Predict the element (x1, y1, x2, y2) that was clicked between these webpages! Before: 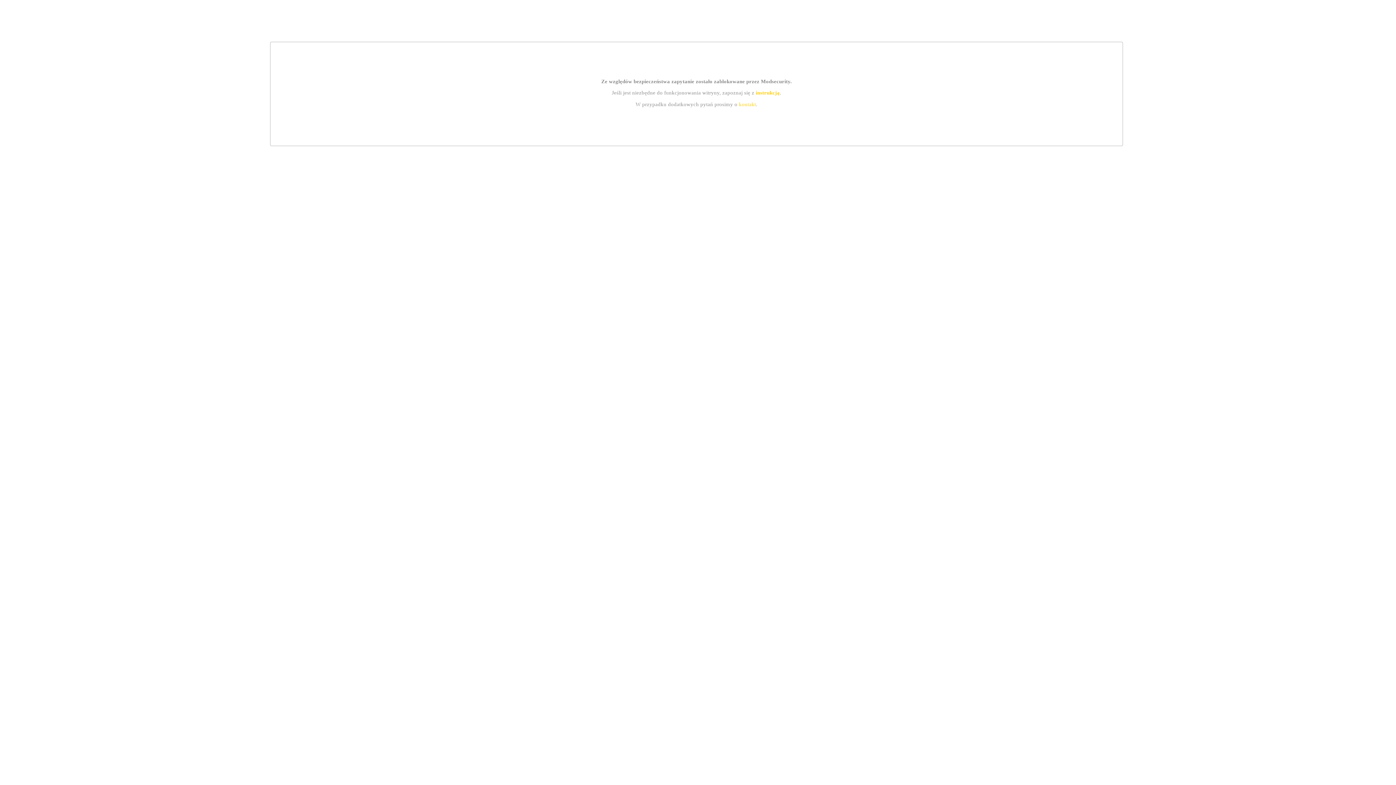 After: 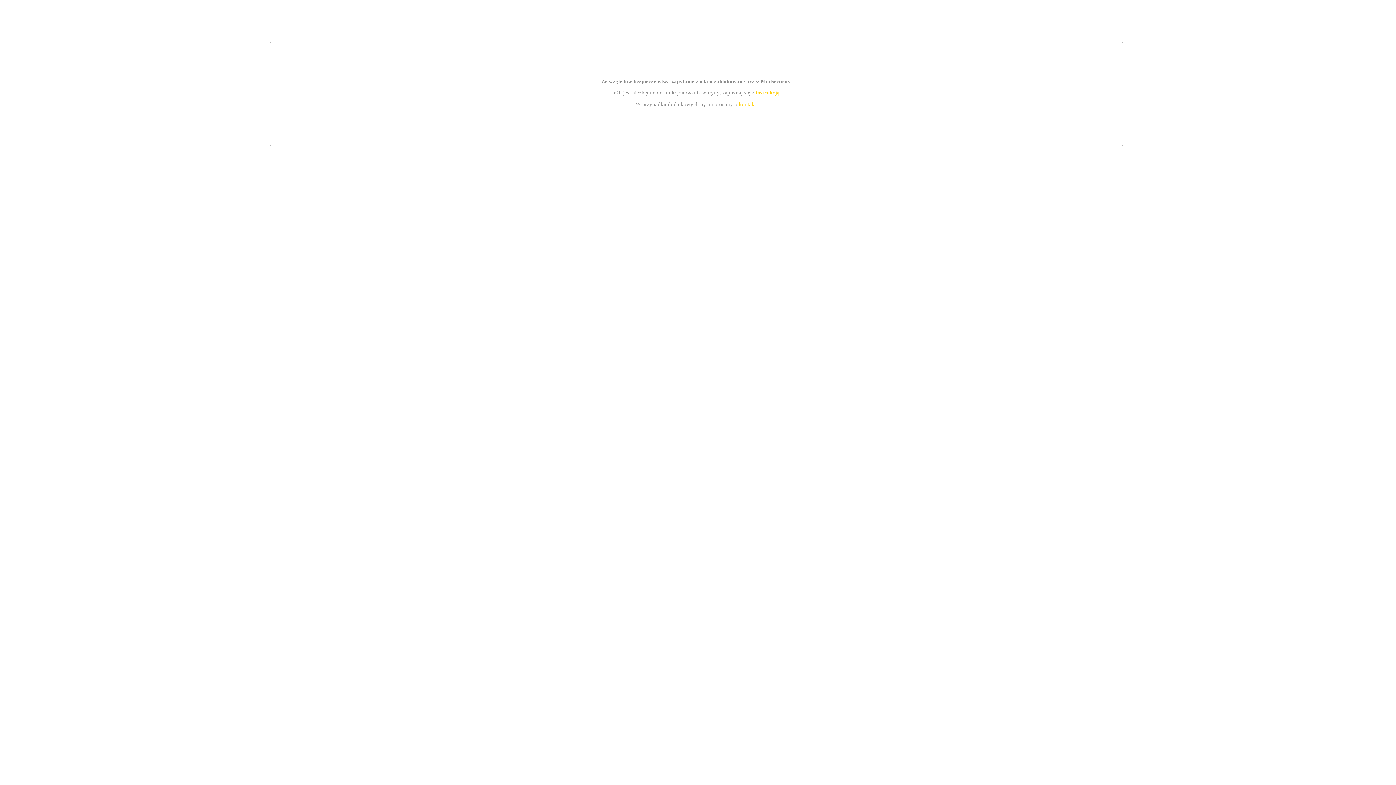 Action: bbox: (739, 101, 756, 107) label: kontakt